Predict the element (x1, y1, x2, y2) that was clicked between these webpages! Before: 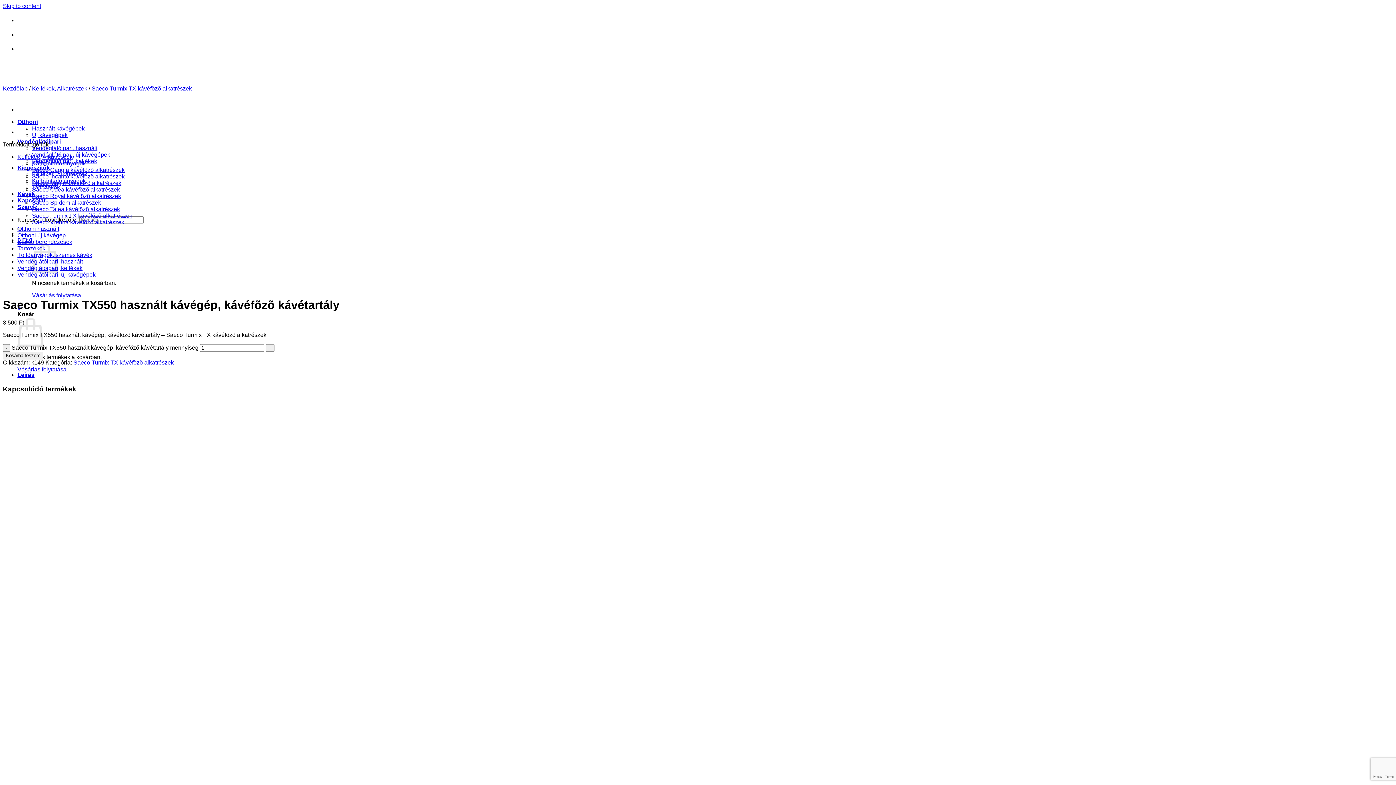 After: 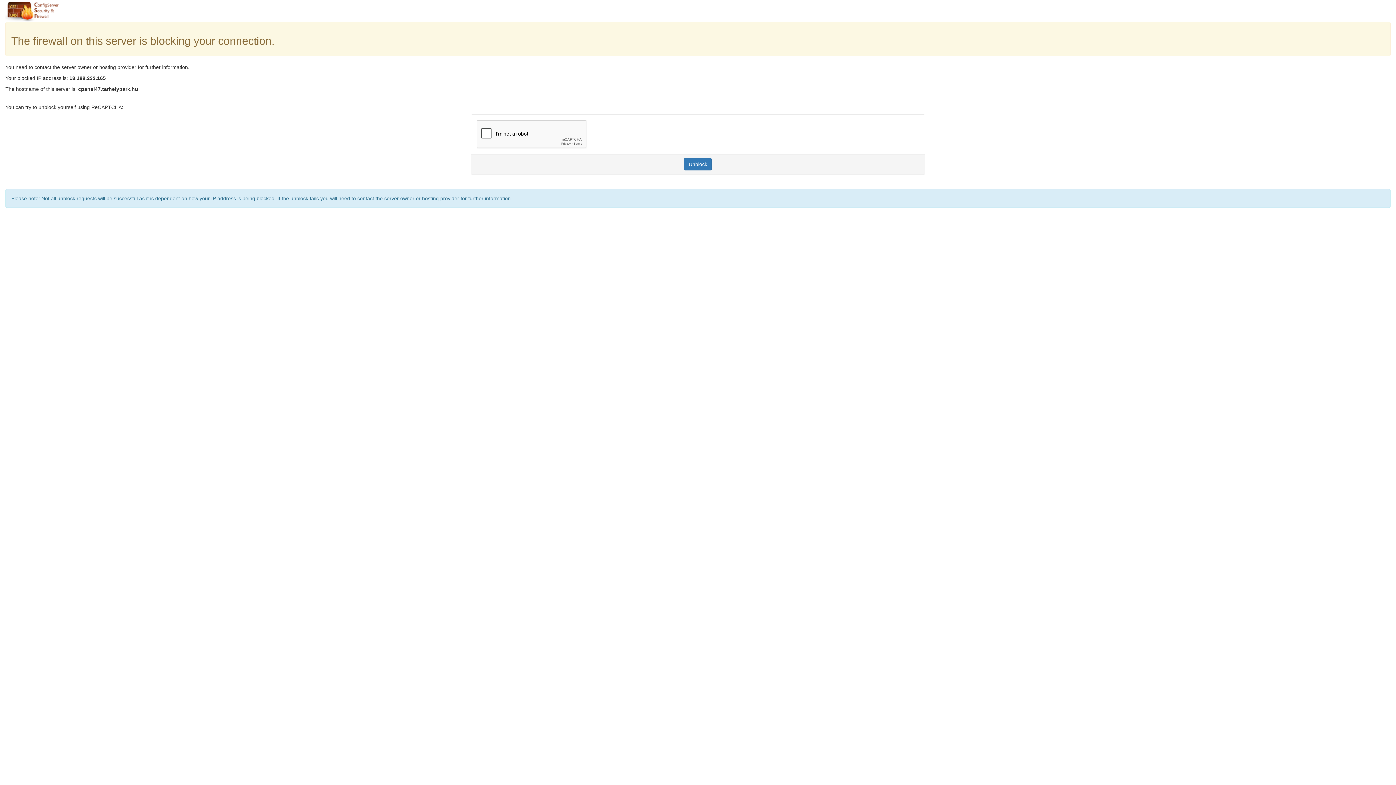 Action: label: Vásárlás folytatása bbox: (17, 366, 66, 372)